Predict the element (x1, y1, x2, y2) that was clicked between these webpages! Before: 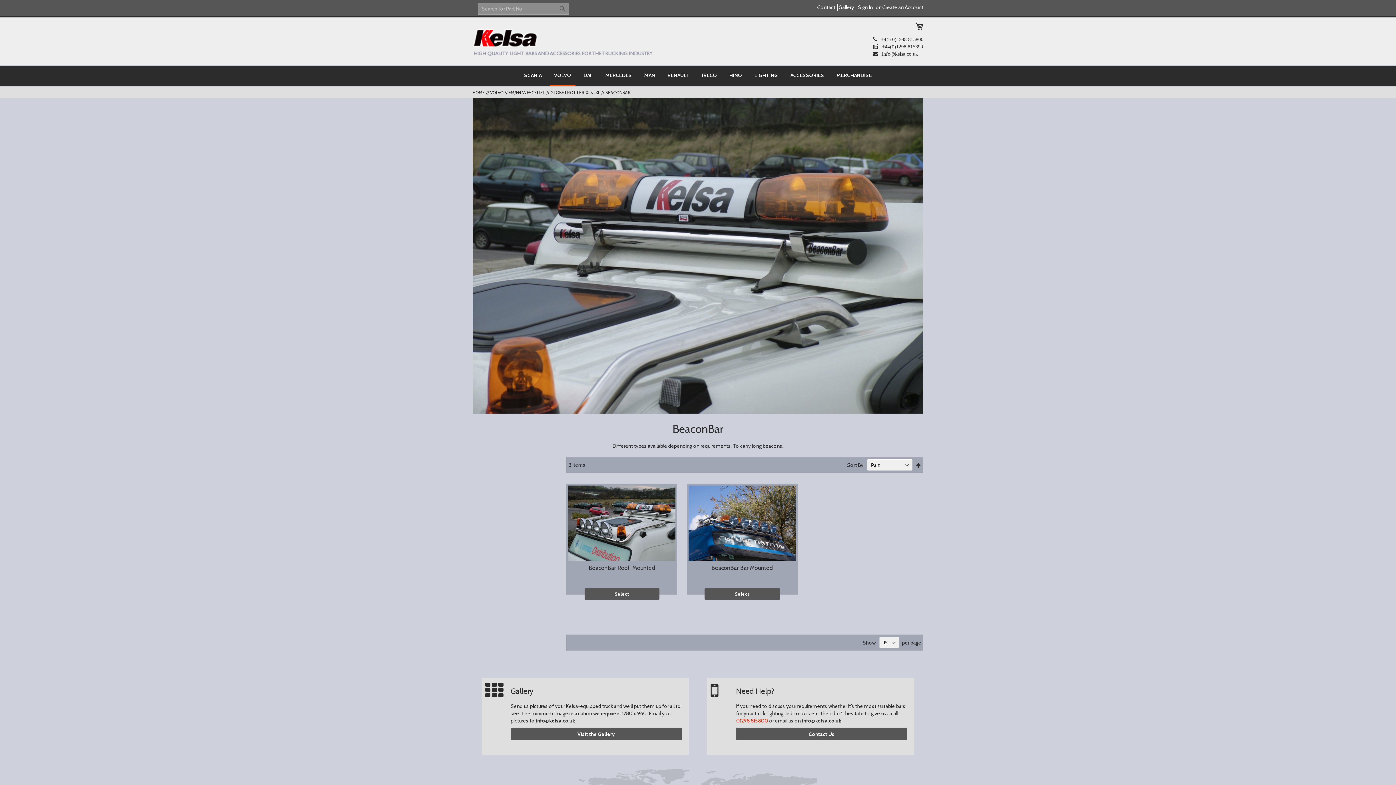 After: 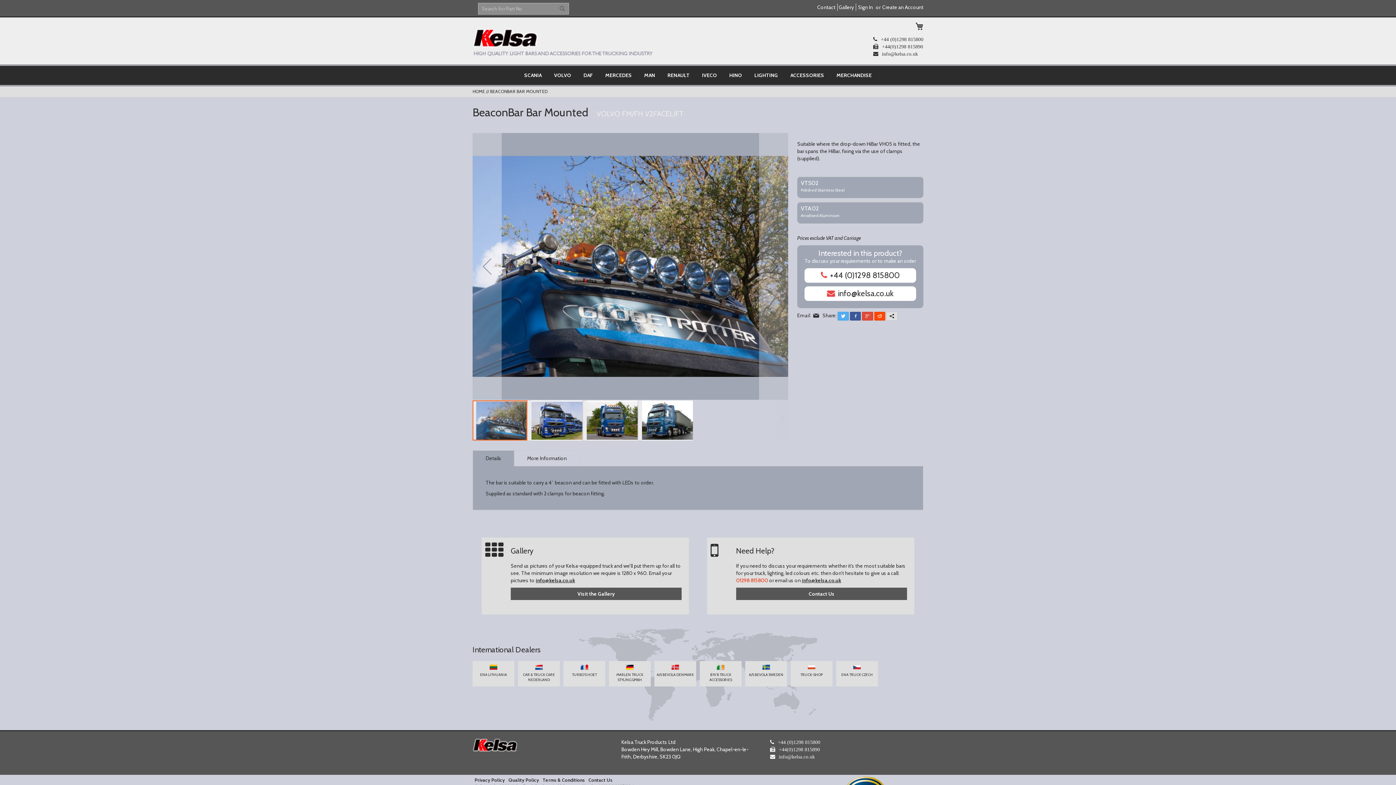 Action: bbox: (711, 564, 773, 571) label: BeaconBar Bar Mounted